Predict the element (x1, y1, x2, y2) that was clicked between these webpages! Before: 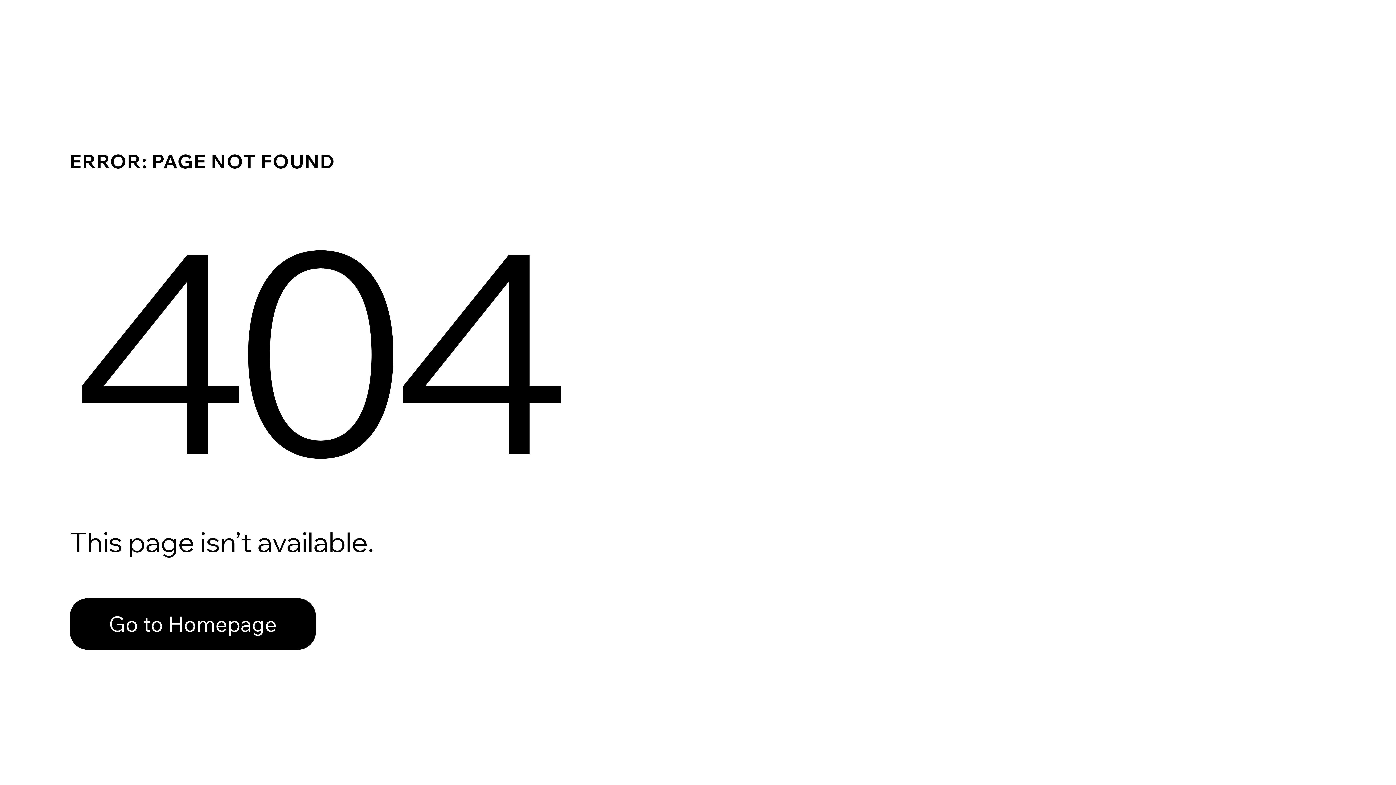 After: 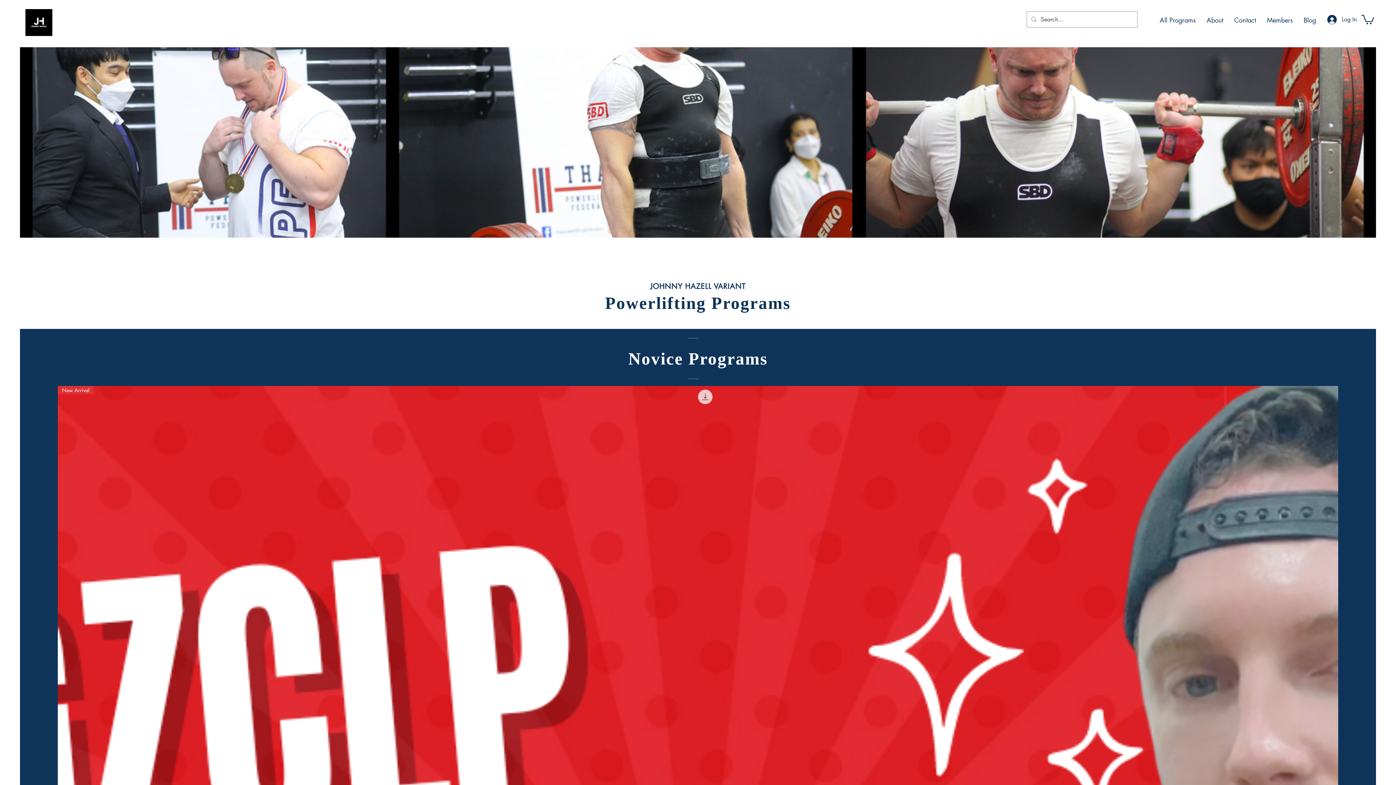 Action: label: Go to Homepage bbox: (69, 598, 316, 650)